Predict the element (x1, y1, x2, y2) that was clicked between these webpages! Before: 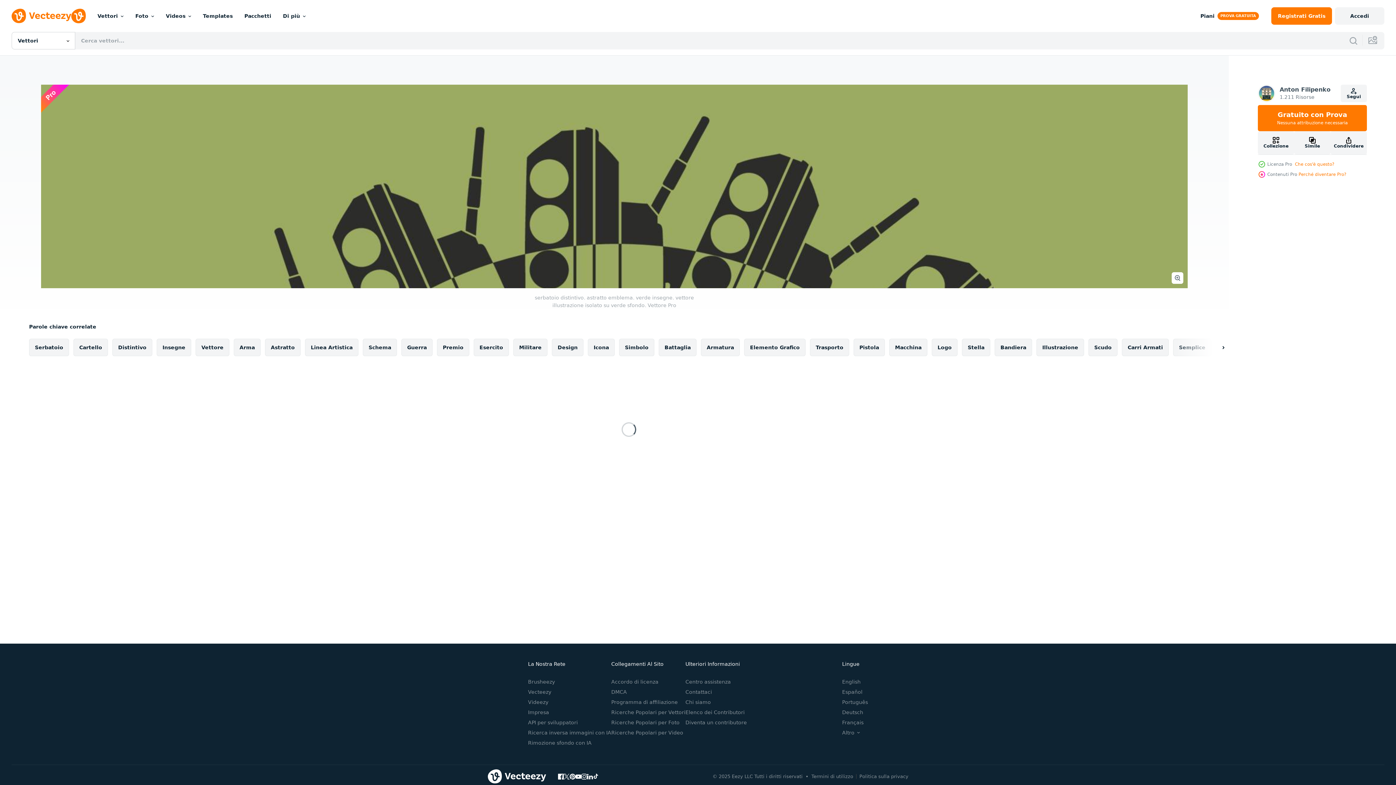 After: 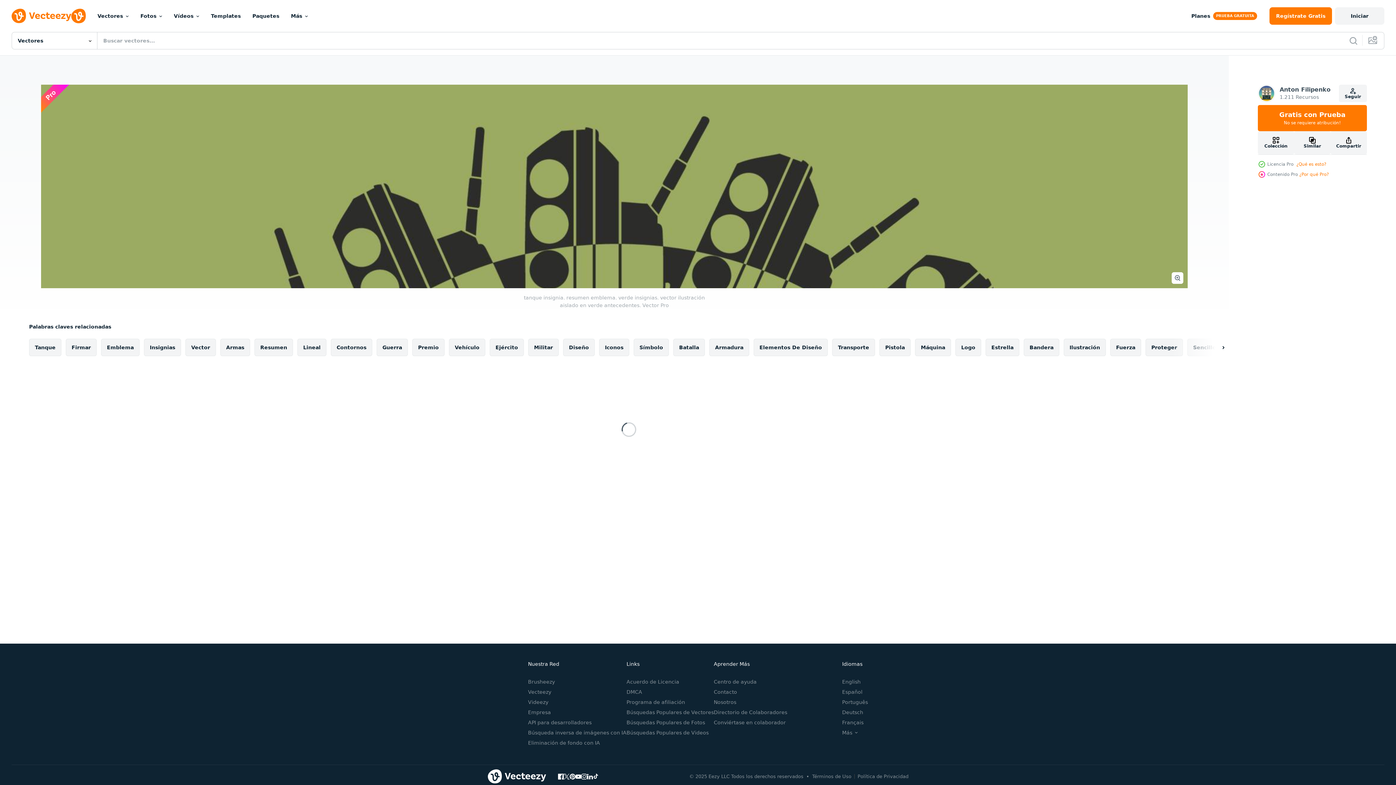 Action: label: Español bbox: (842, 689, 862, 695)